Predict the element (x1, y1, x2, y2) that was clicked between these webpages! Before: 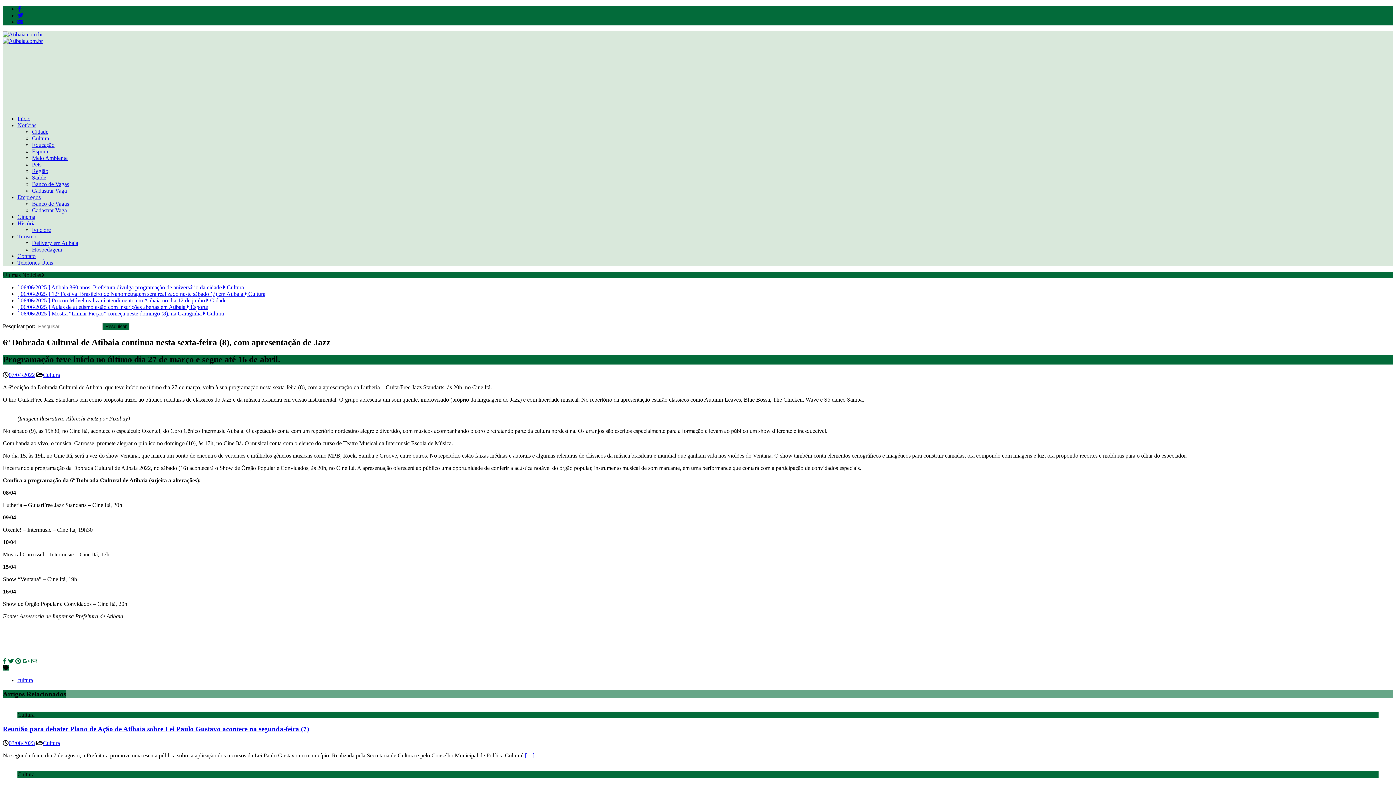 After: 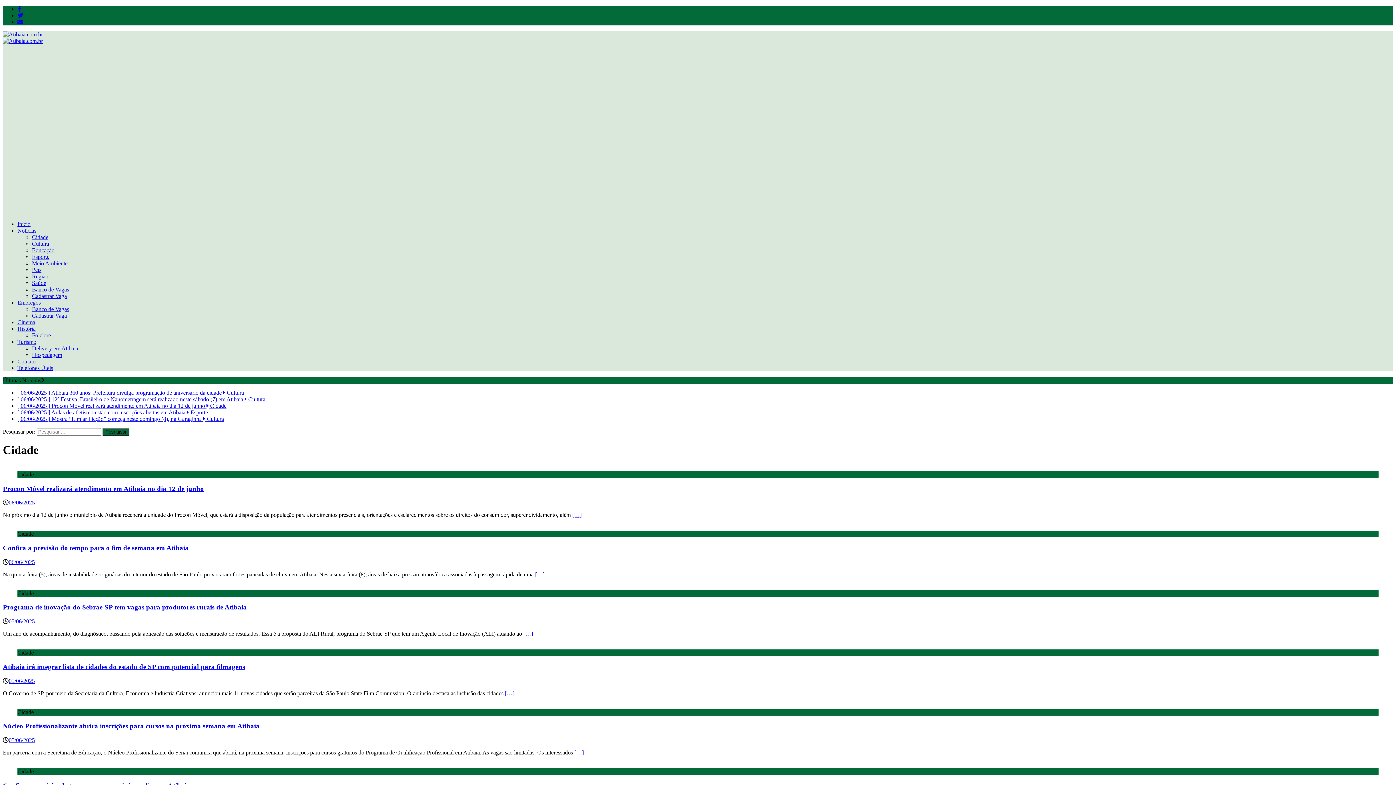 Action: label: Cidade bbox: (32, 128, 48, 134)